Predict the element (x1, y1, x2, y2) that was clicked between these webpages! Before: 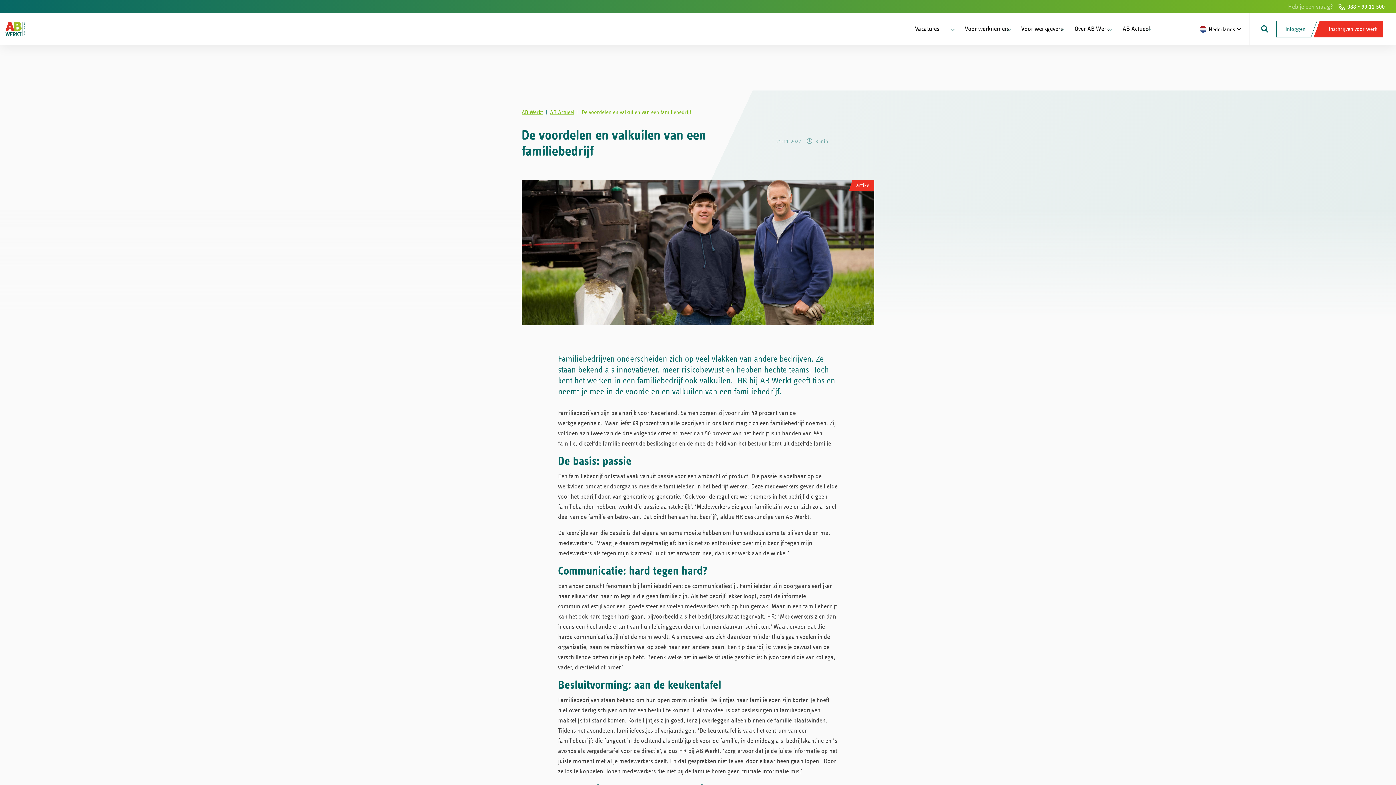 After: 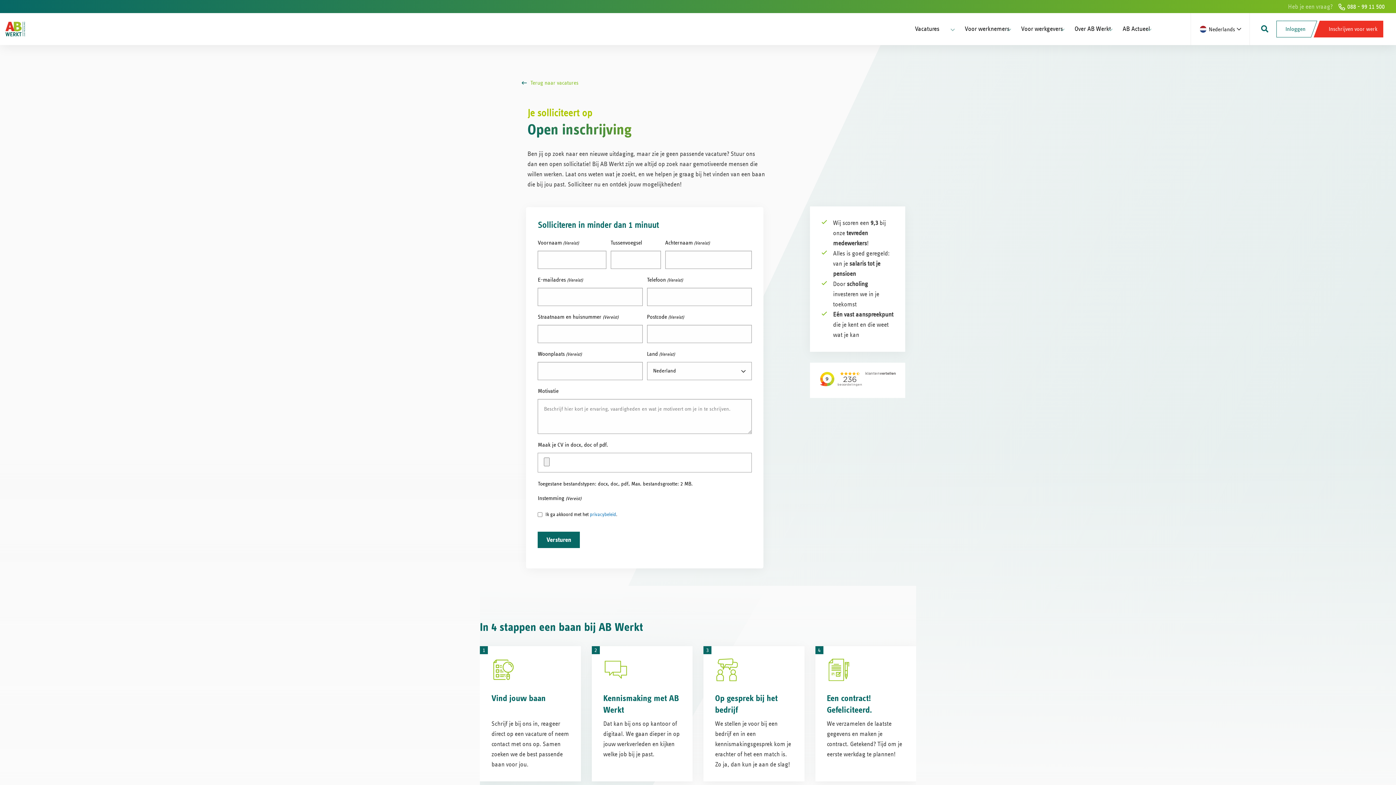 Action: bbox: (1320, 20, 1383, 37) label: Inschrijven voor werk